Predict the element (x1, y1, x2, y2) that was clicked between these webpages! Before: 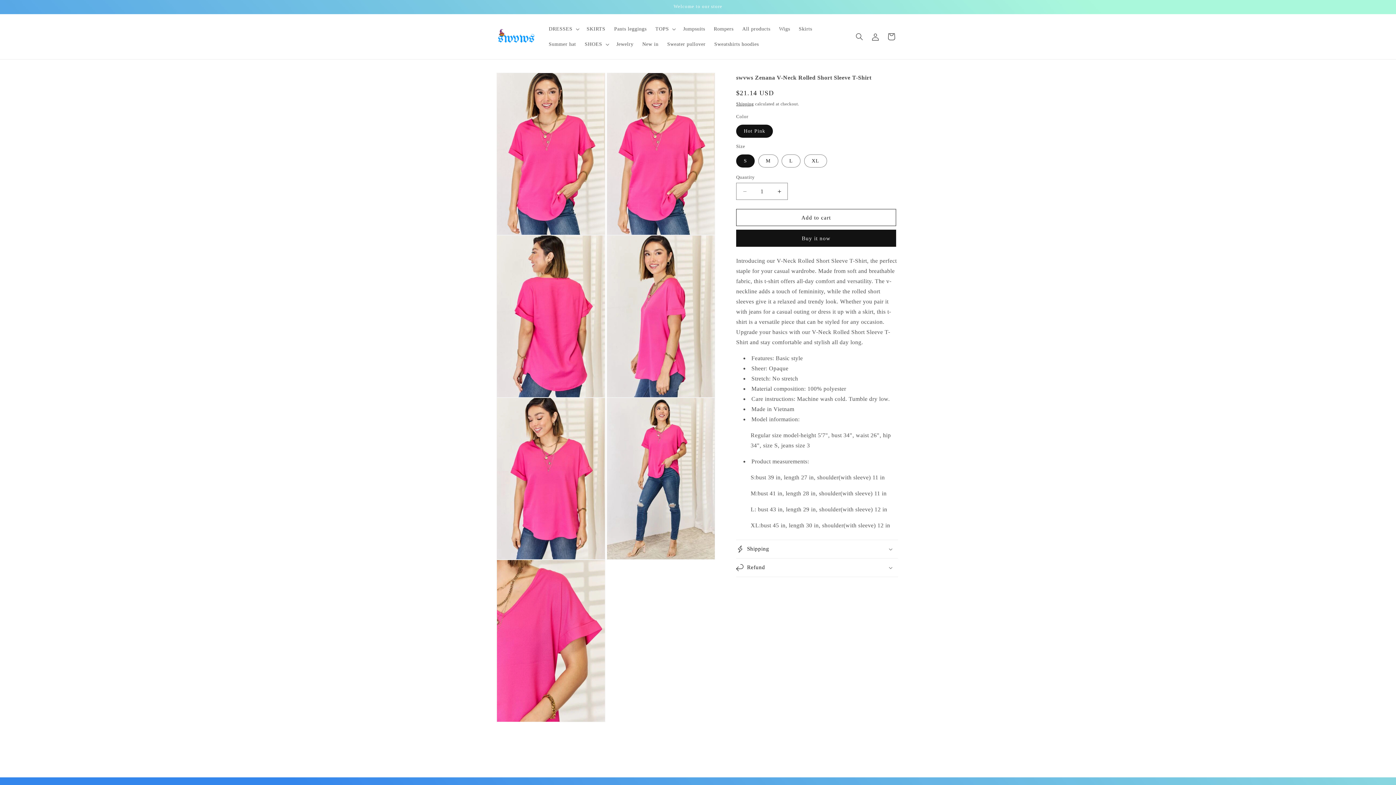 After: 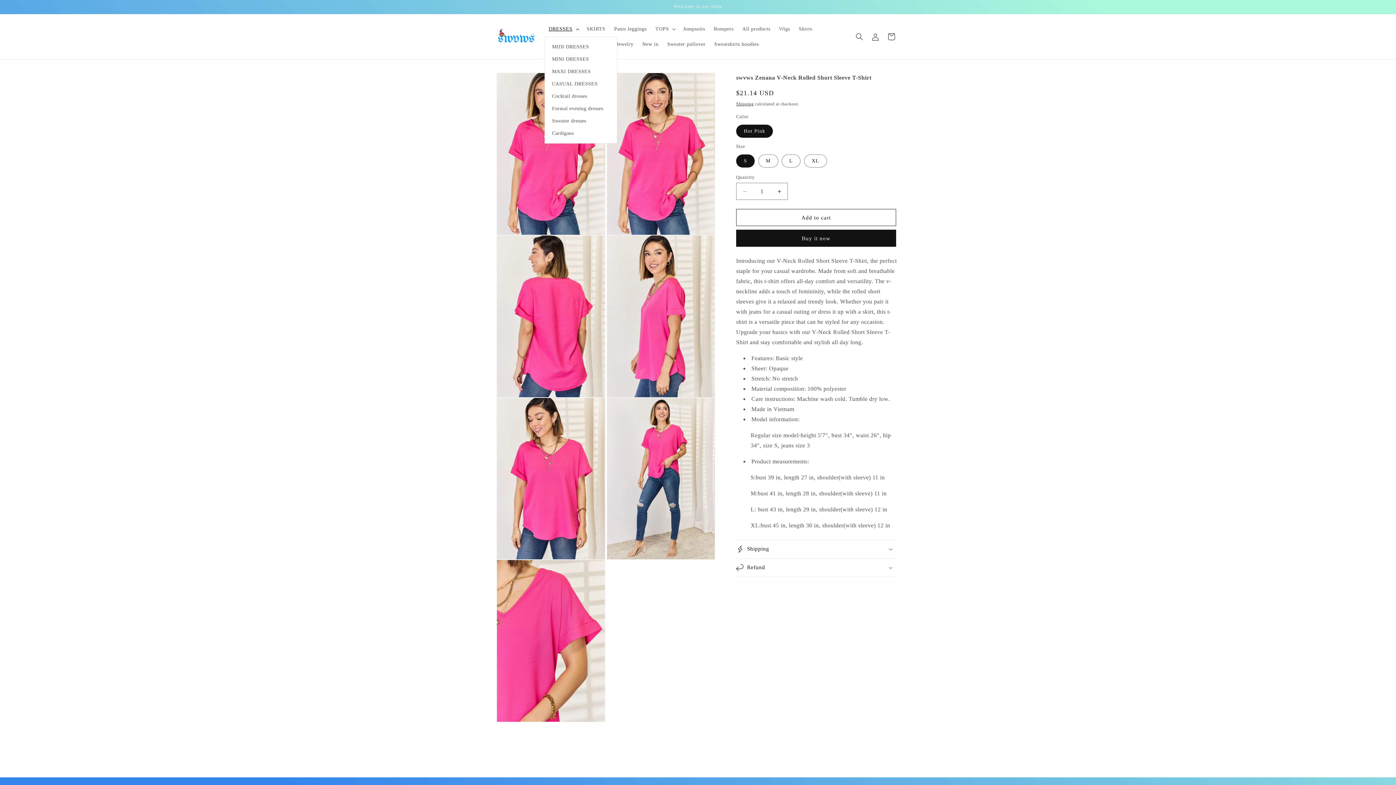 Action: bbox: (544, 21, 582, 36) label: DRESSES